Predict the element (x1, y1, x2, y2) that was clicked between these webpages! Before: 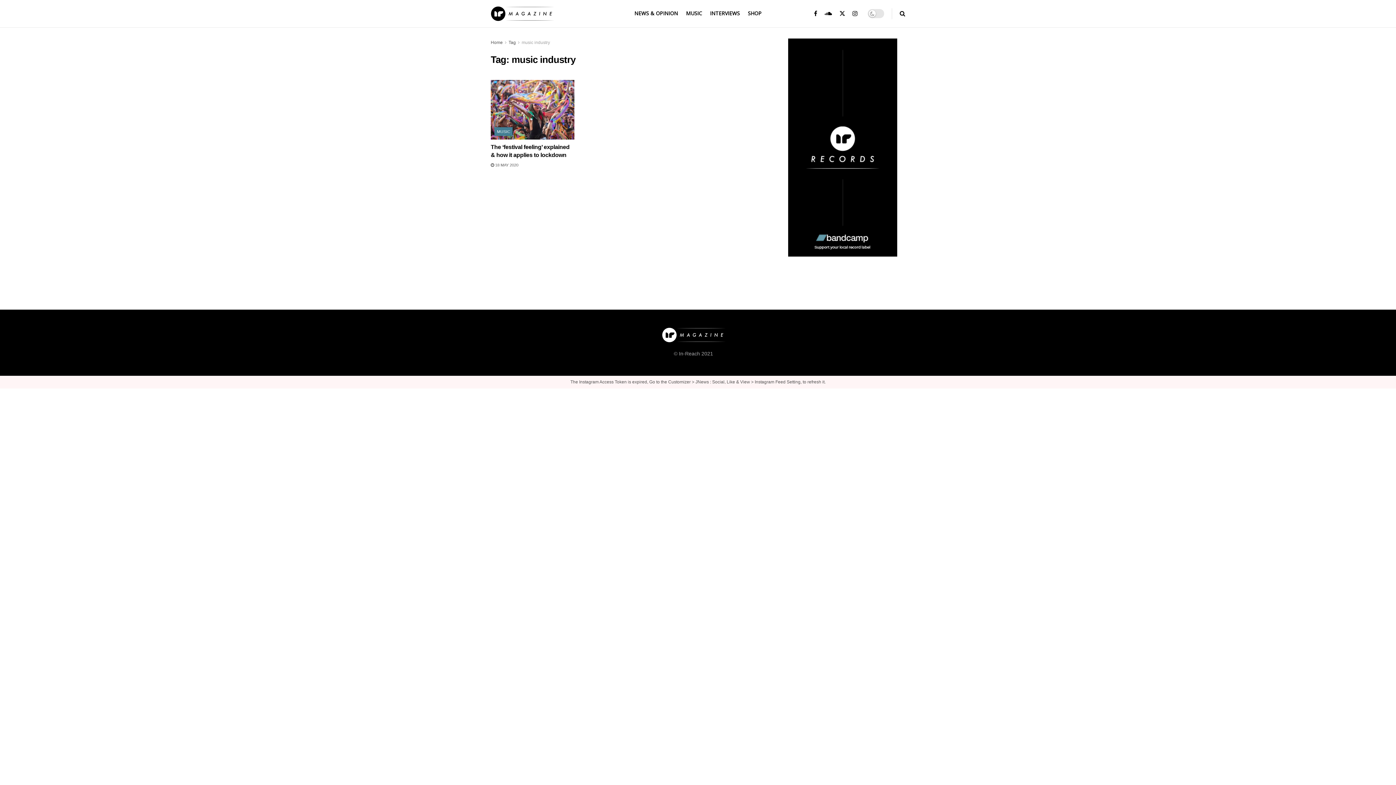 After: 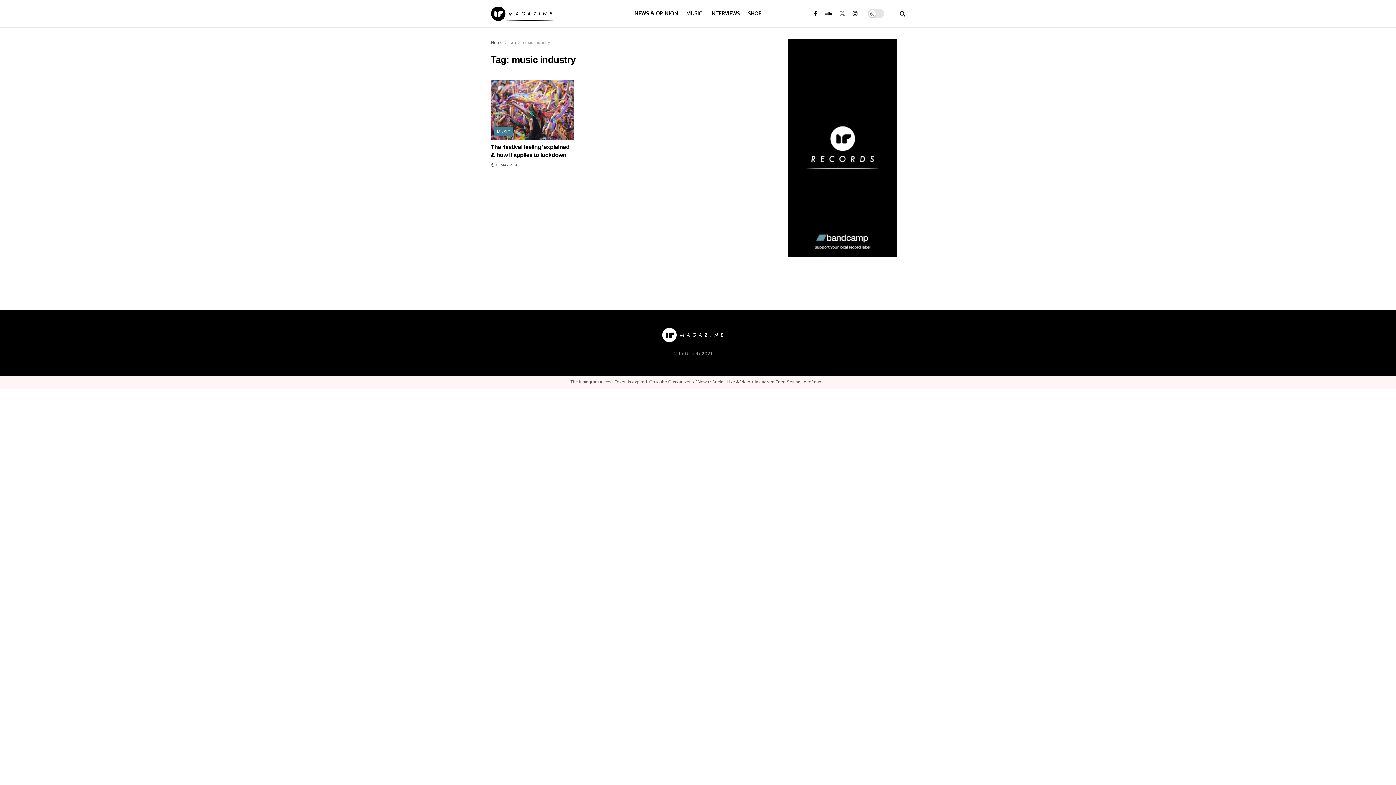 Action: label: Find us on Twitter bbox: (839, 0, 845, 27)